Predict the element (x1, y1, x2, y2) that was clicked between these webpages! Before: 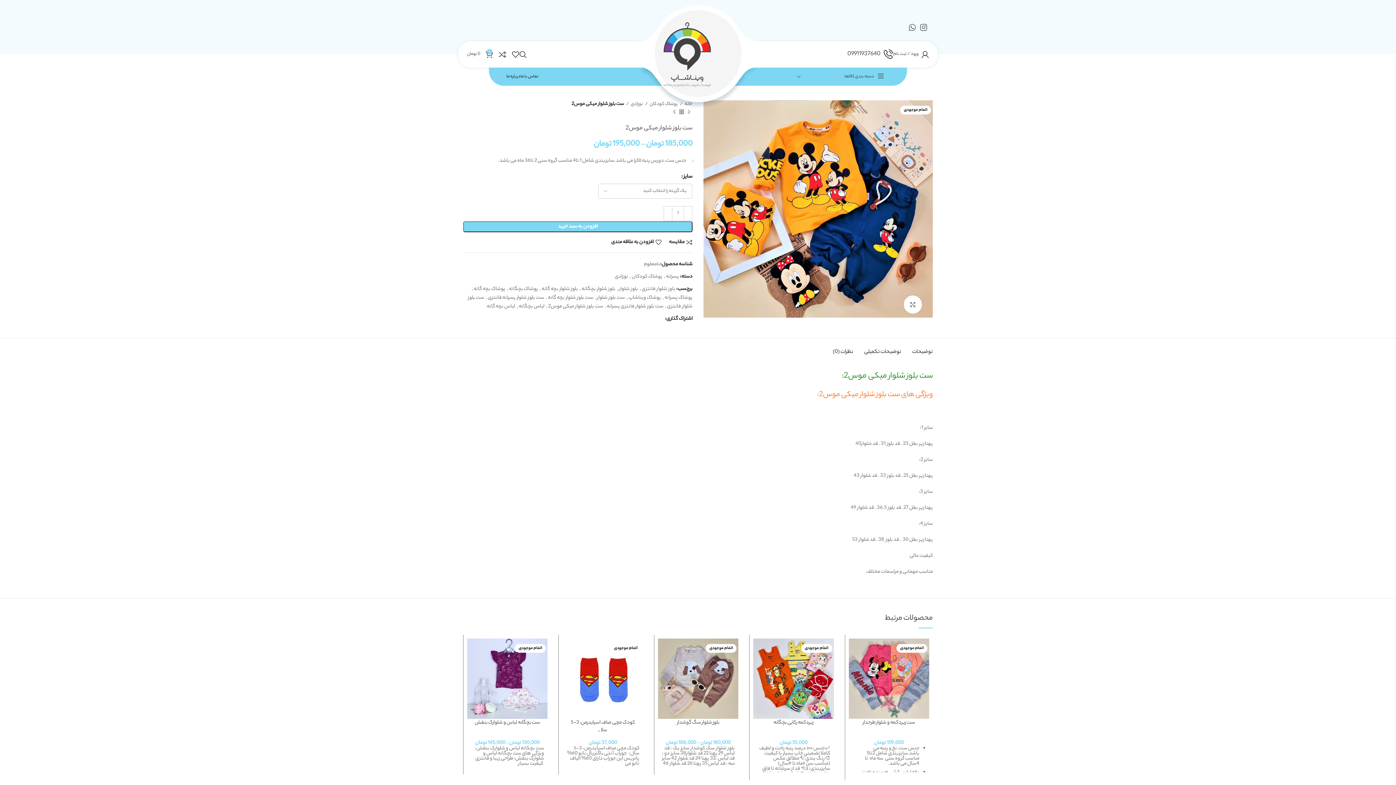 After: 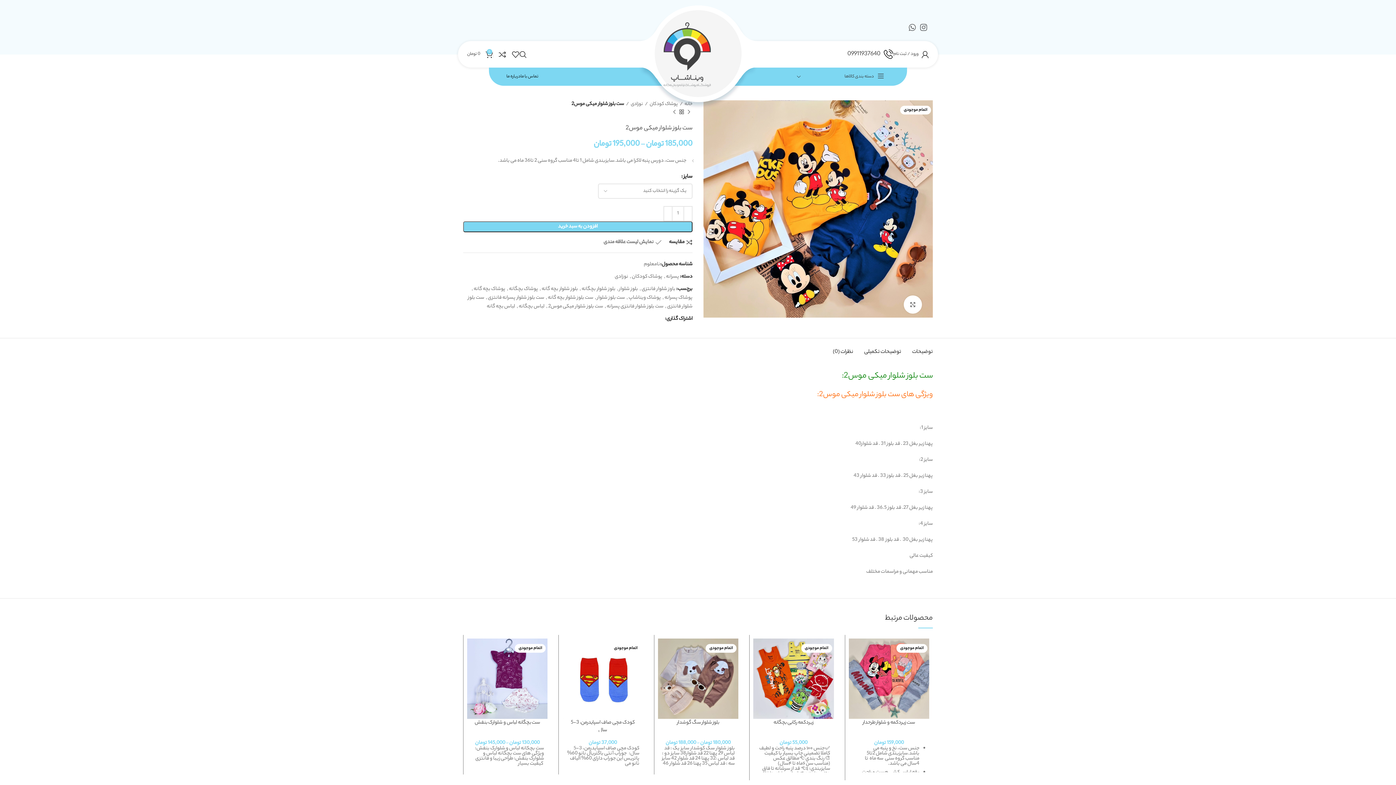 Action: bbox: (611, 239, 661, 245) label: افزودن به علاقه مندی